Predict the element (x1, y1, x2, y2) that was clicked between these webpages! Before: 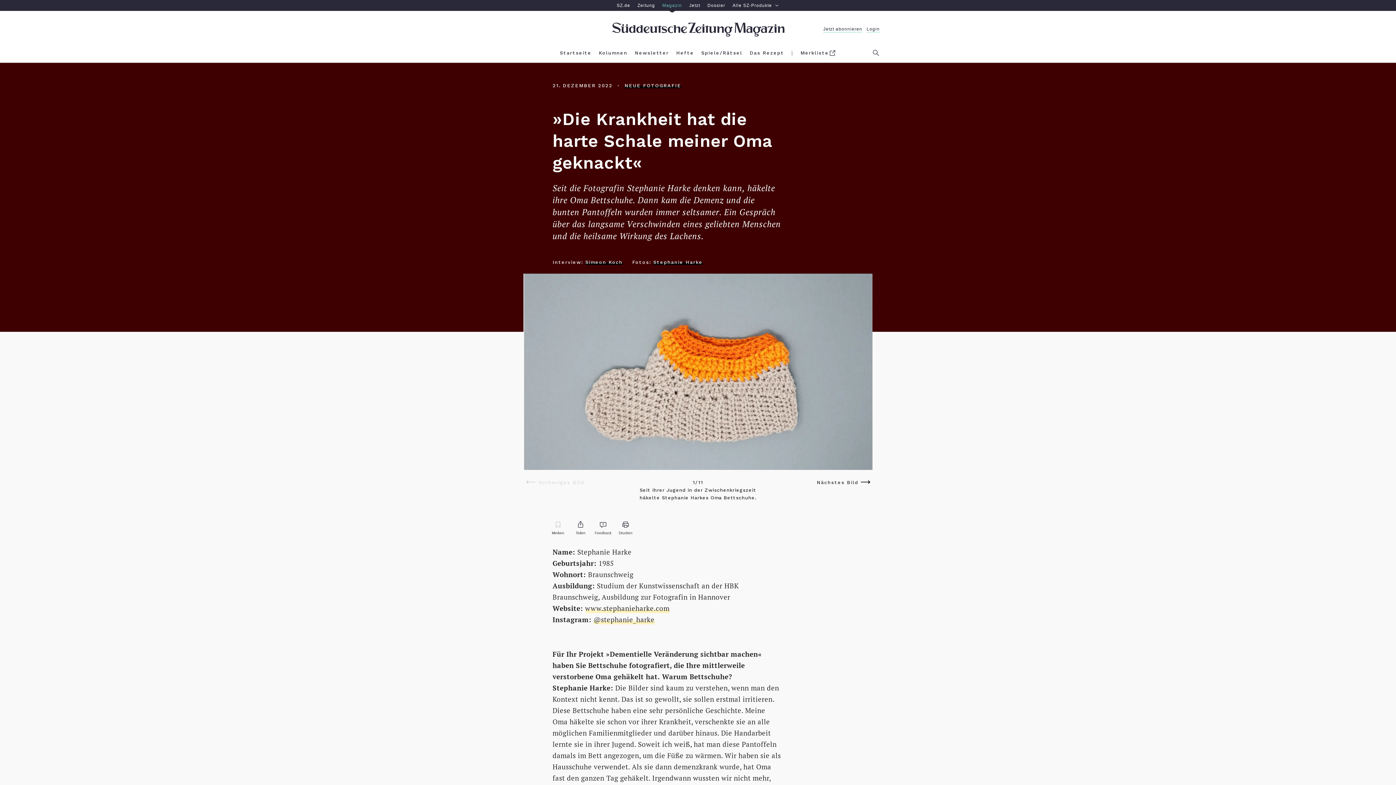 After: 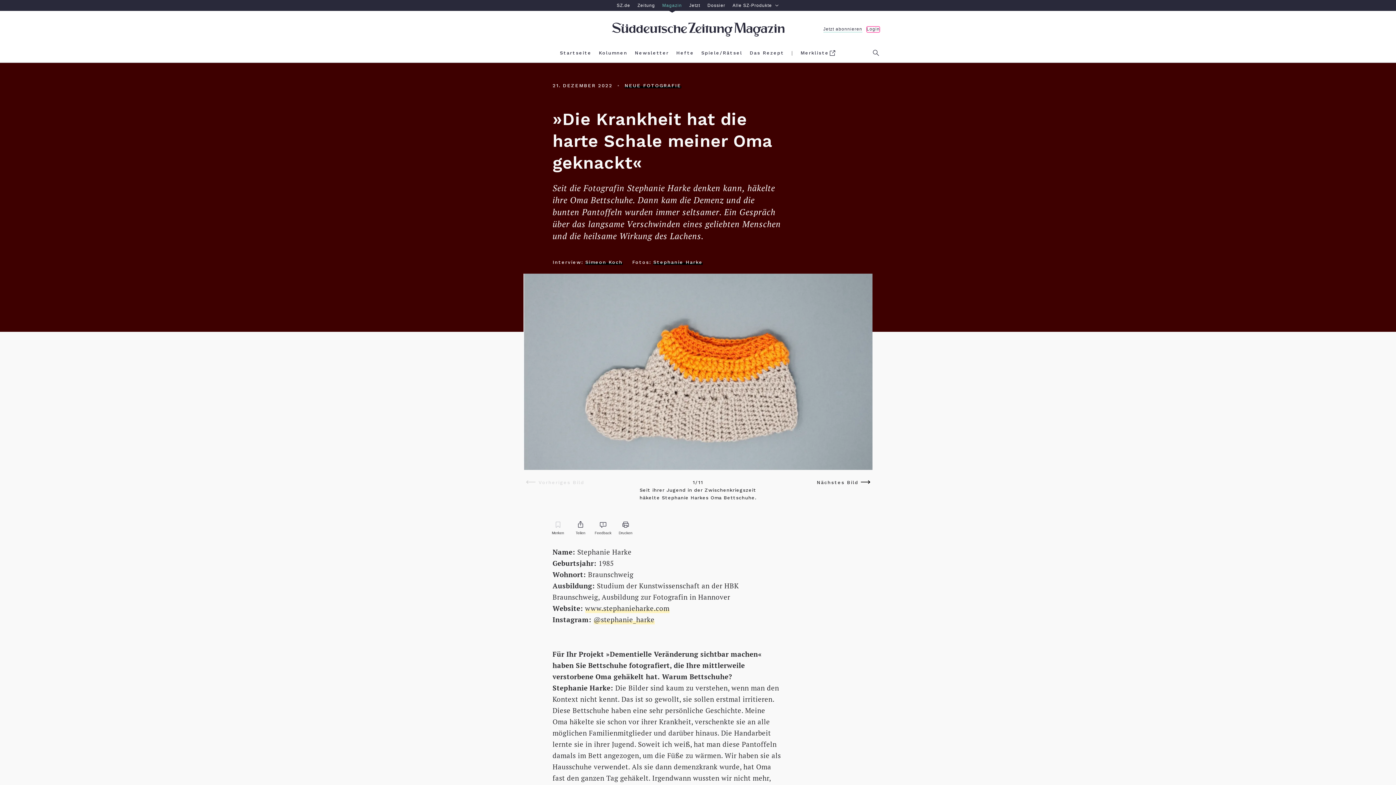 Action: label: Login bbox: (866, 26, 880, 32)